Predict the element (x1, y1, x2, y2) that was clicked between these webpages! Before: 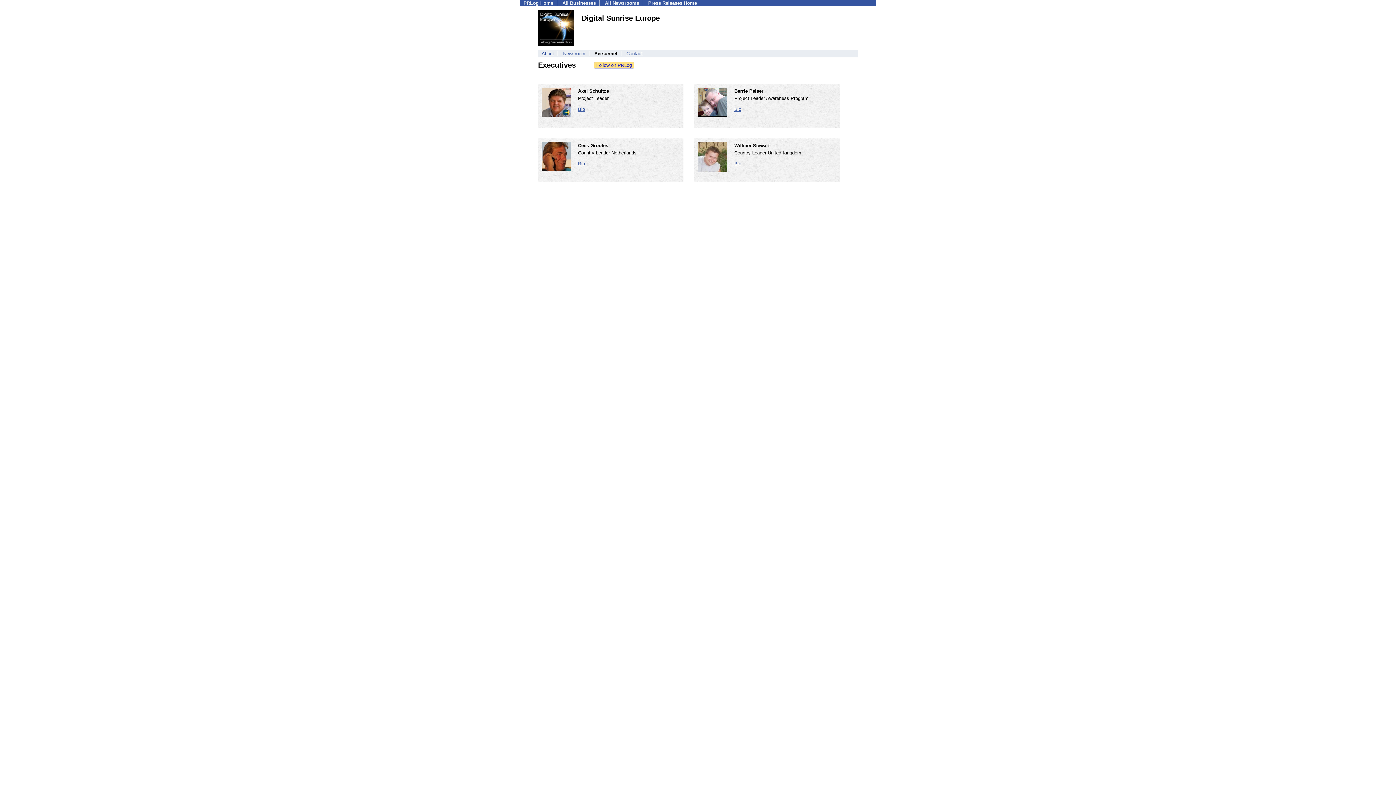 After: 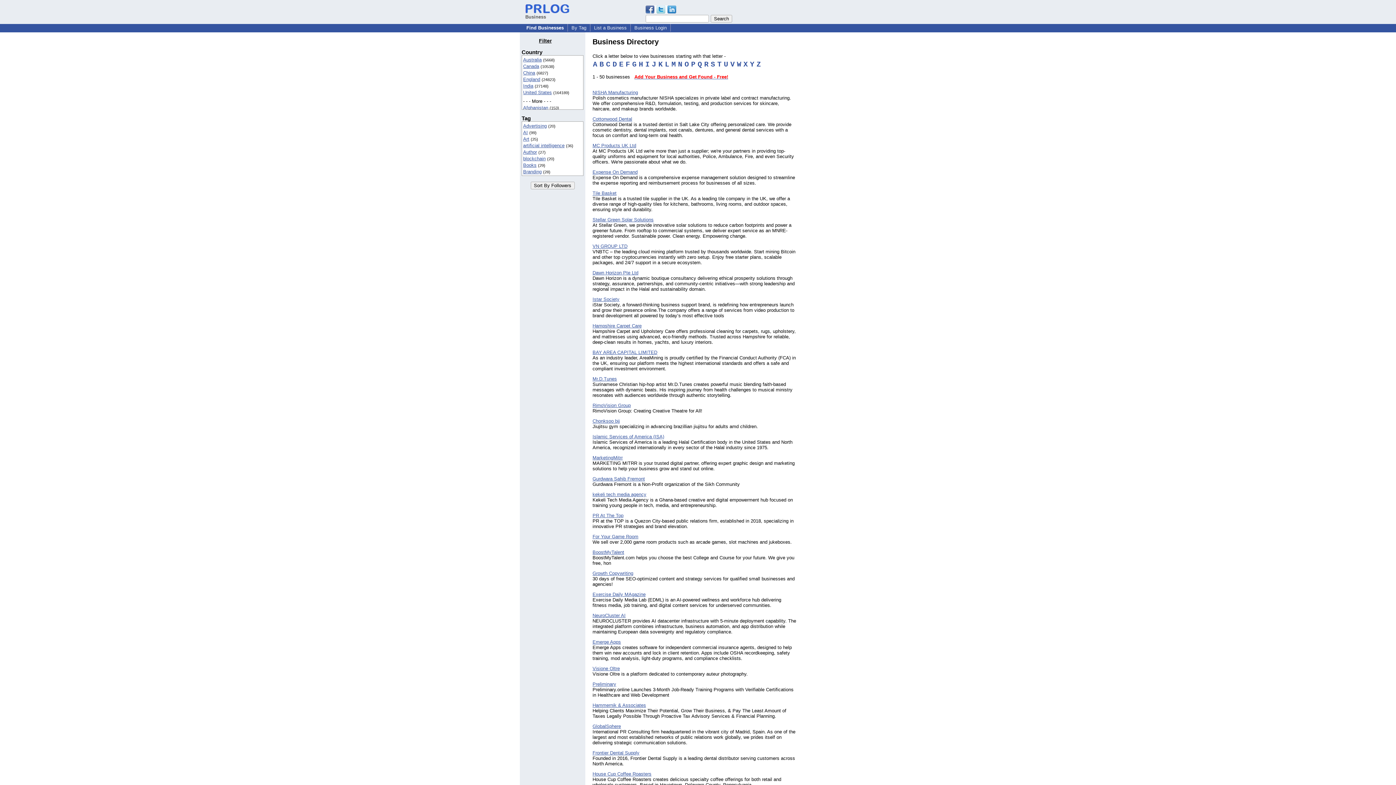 Action: label: All Businesses bbox: (562, 0, 596, 5)